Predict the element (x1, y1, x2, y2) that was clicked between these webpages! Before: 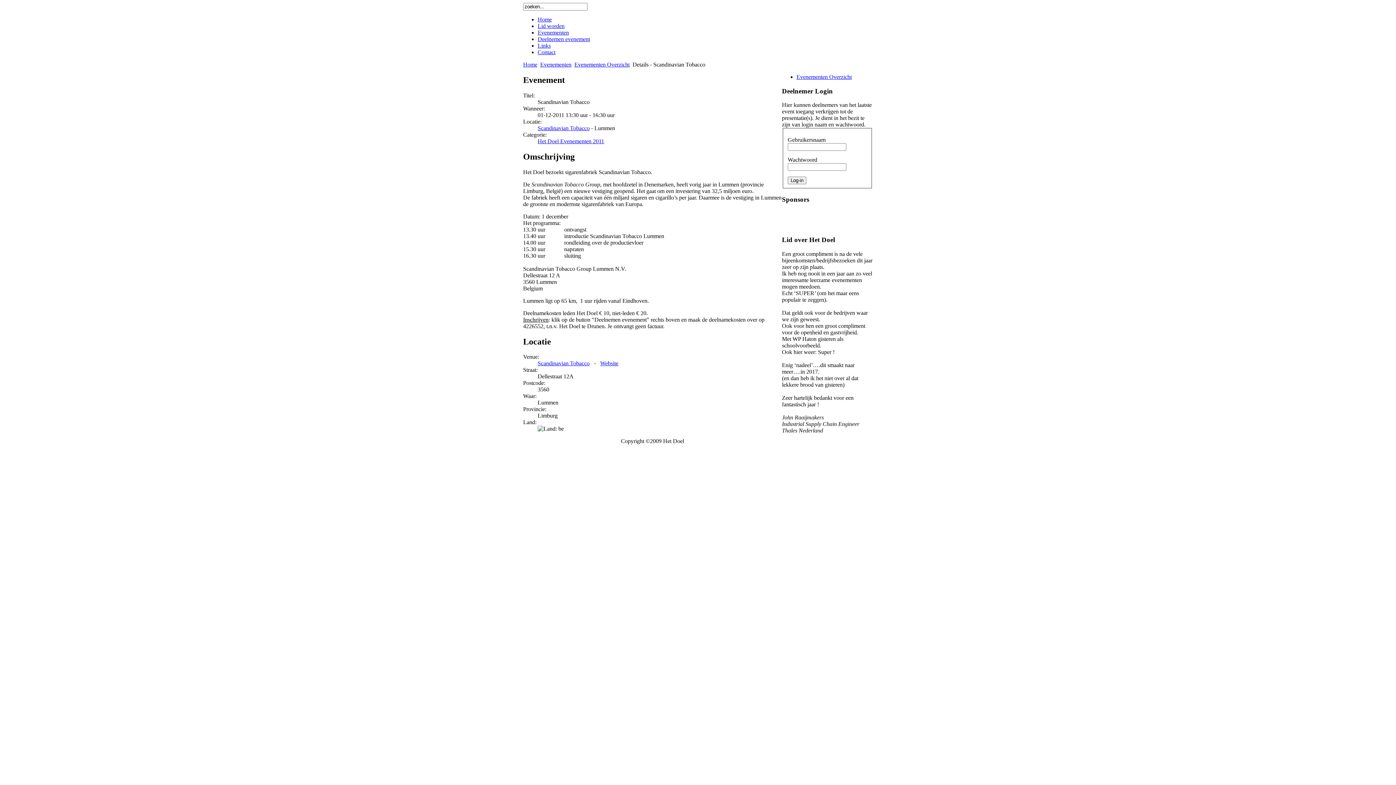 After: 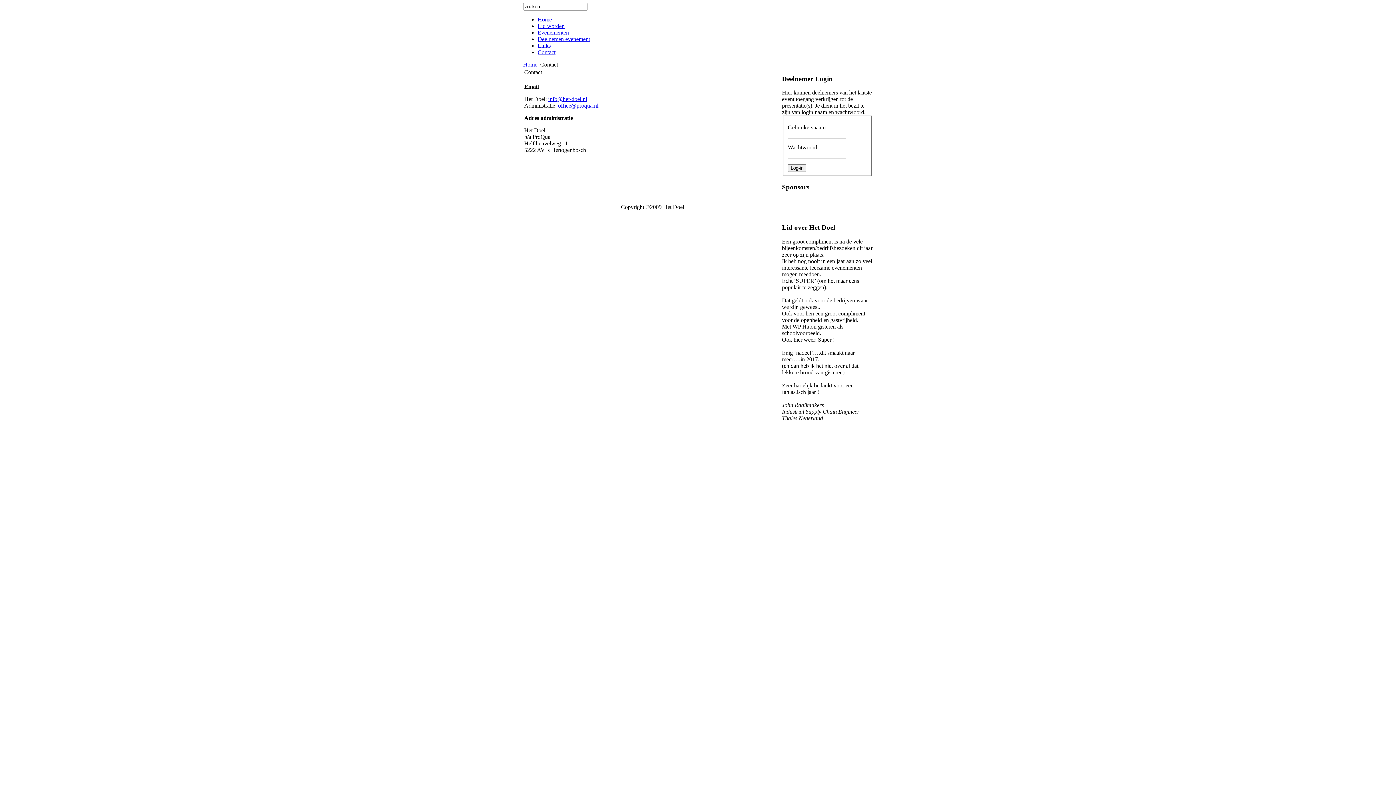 Action: label: Contact bbox: (537, 49, 555, 55)